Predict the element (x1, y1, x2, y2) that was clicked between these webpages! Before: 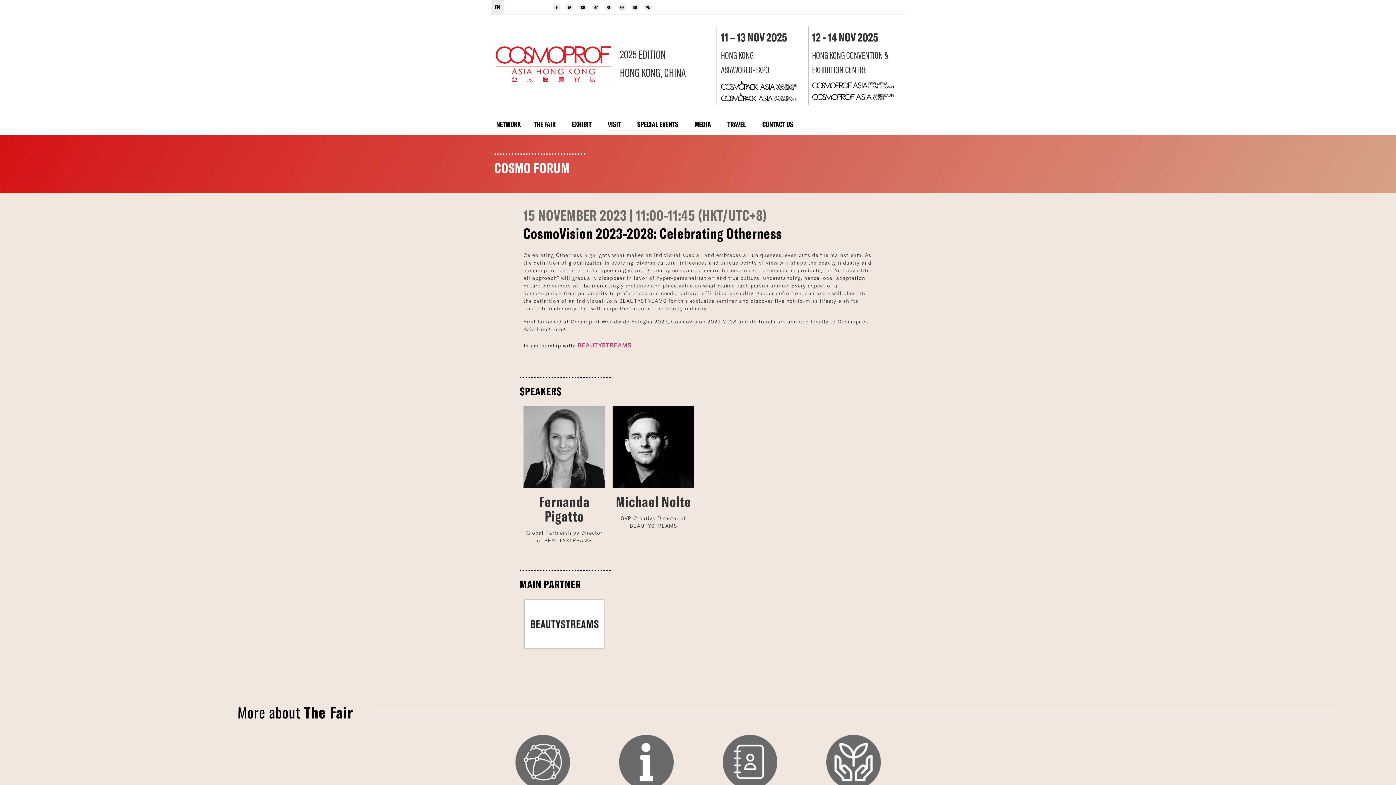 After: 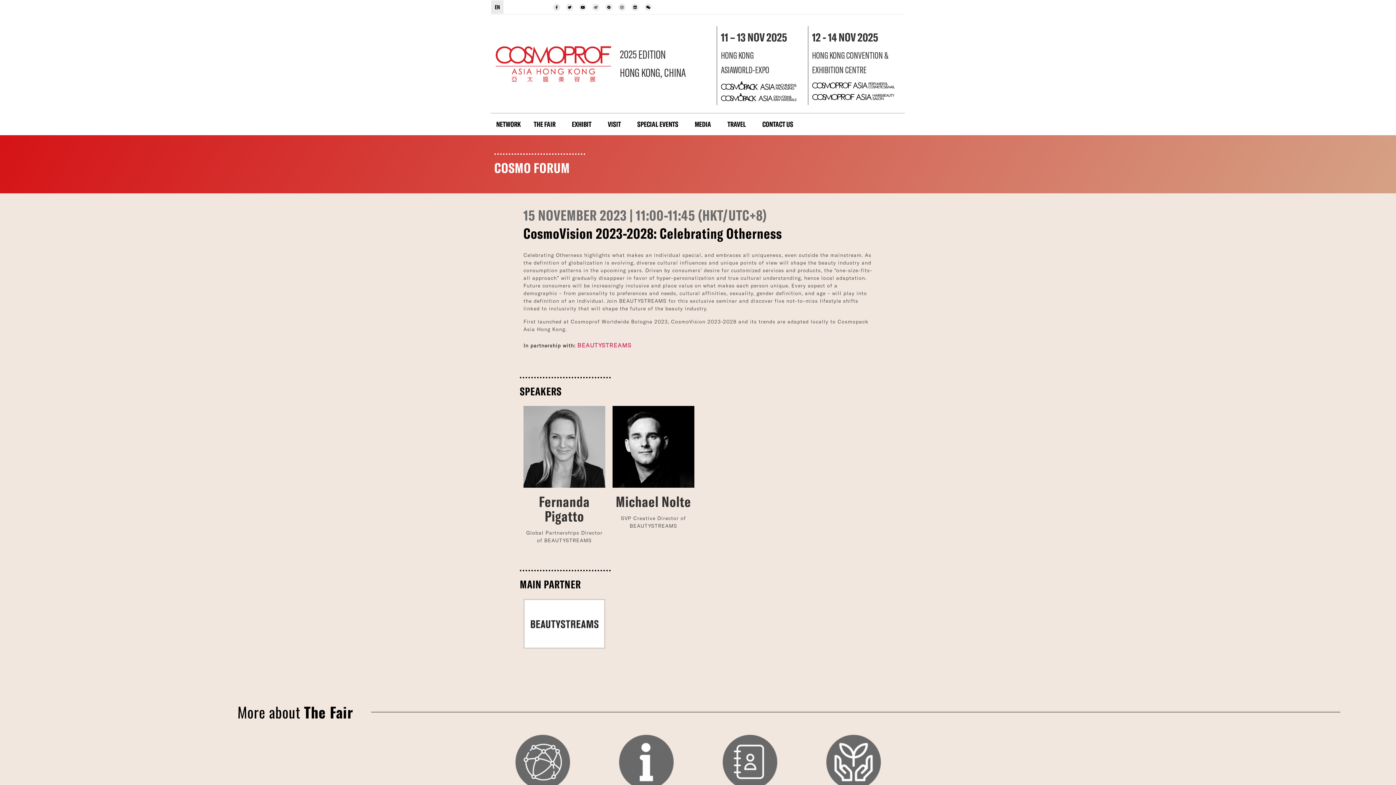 Action: label: Weibo bbox: (592, 3, 599, 11)